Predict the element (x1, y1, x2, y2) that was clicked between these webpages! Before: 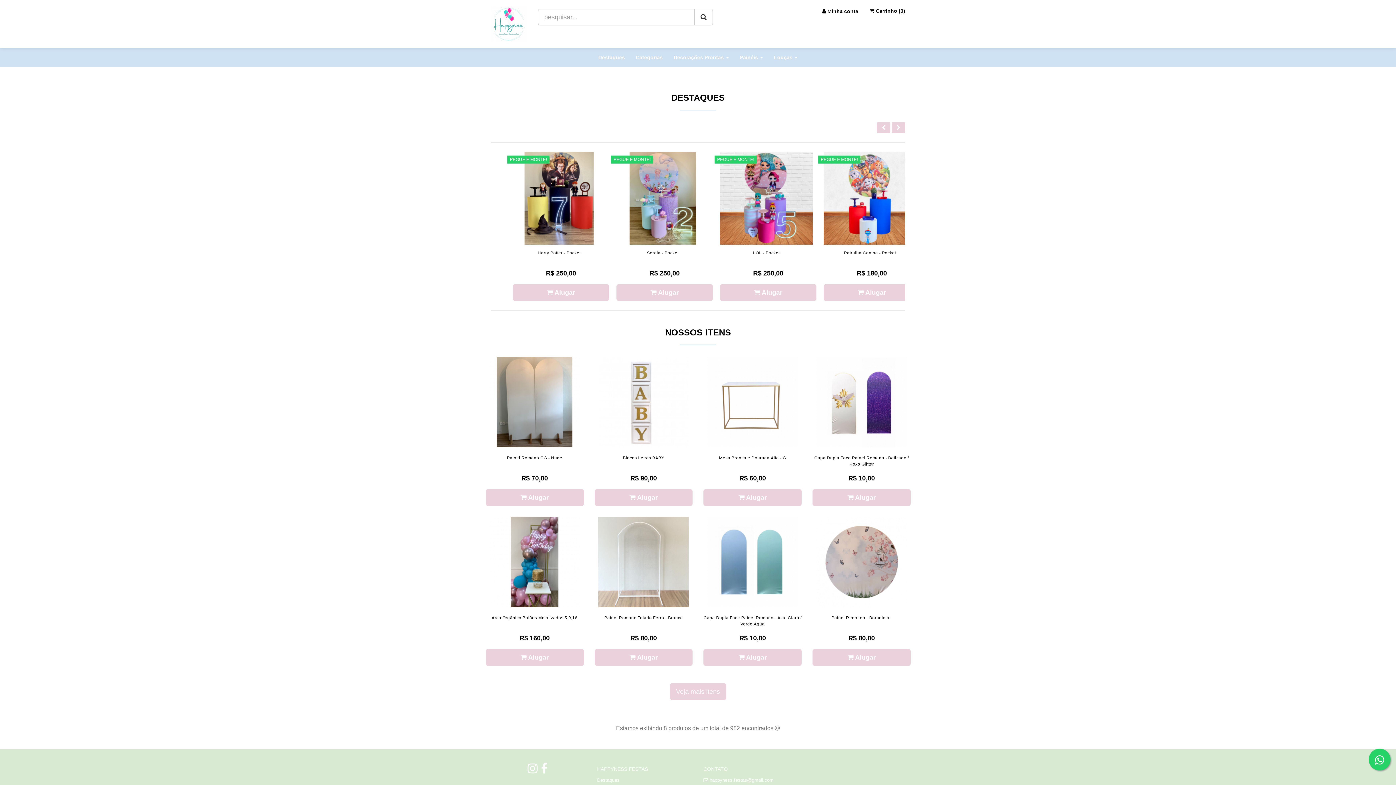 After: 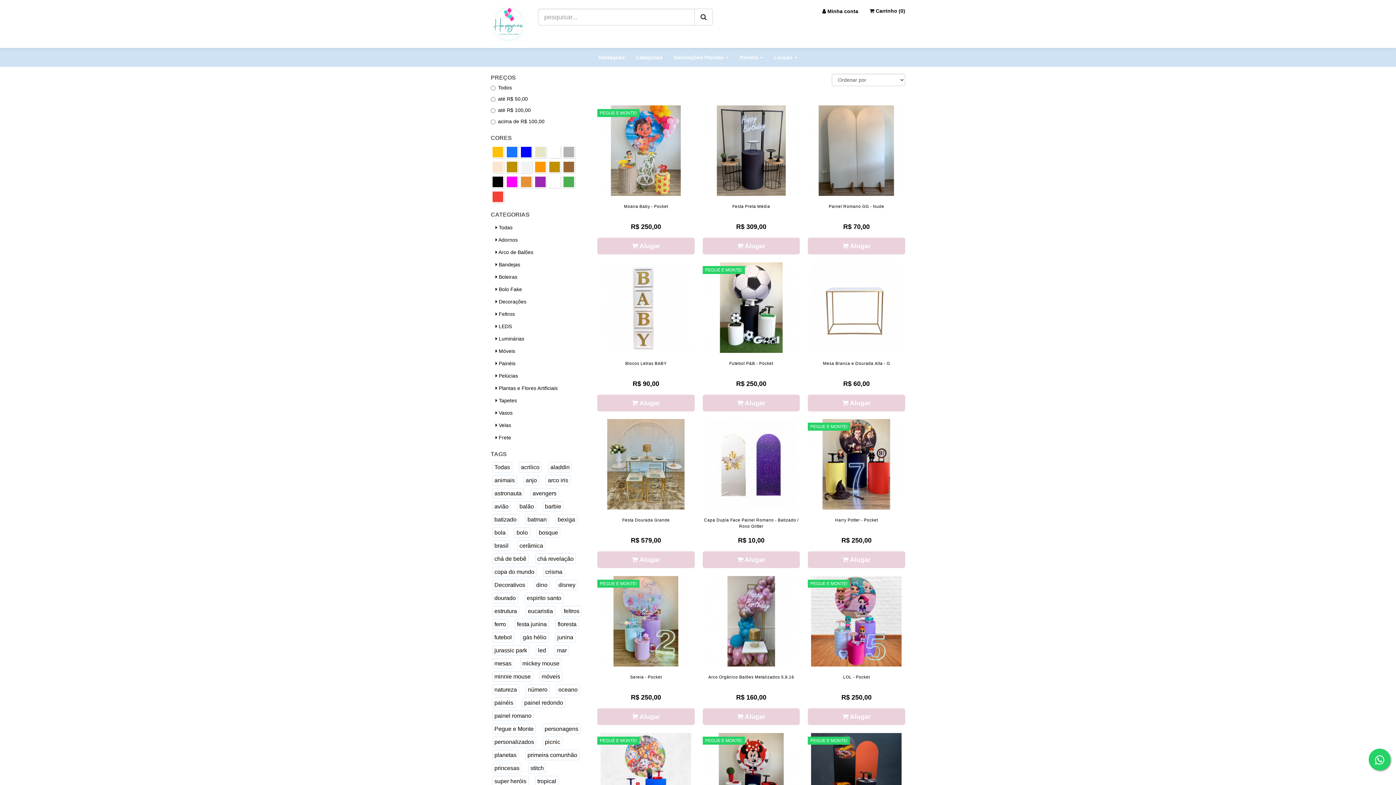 Action: label: Veja mais itens bbox: (670, 683, 726, 700)